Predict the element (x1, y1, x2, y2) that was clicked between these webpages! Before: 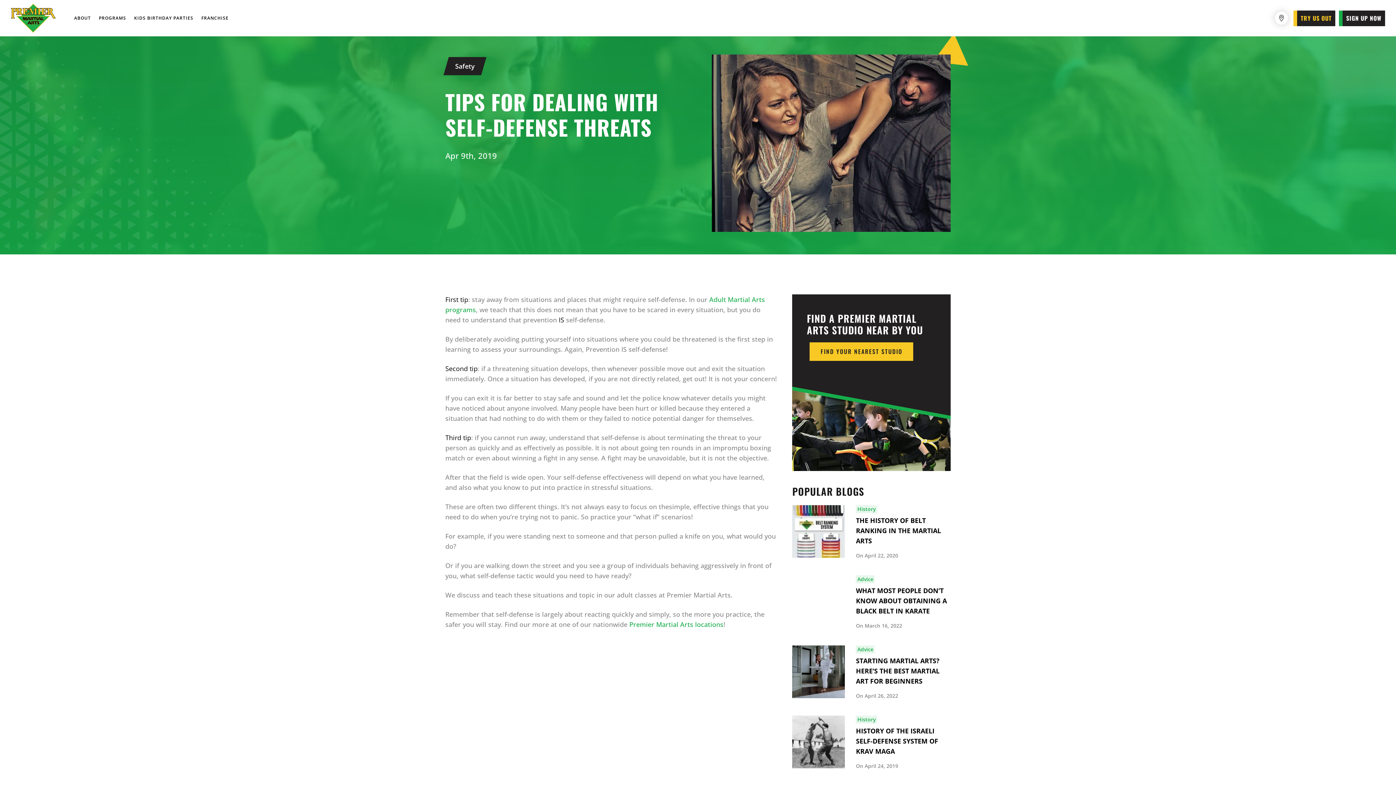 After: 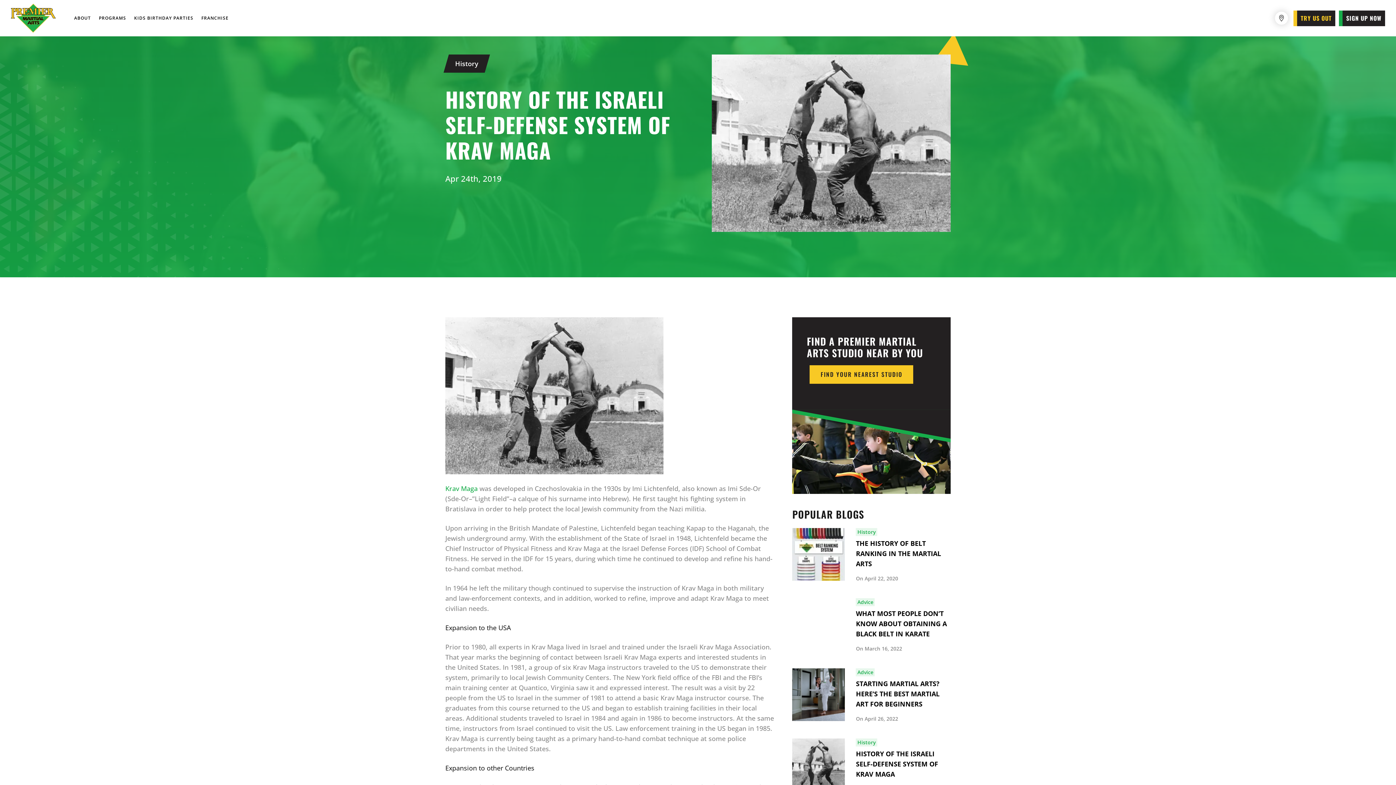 Action: bbox: (792, 716, 845, 768)